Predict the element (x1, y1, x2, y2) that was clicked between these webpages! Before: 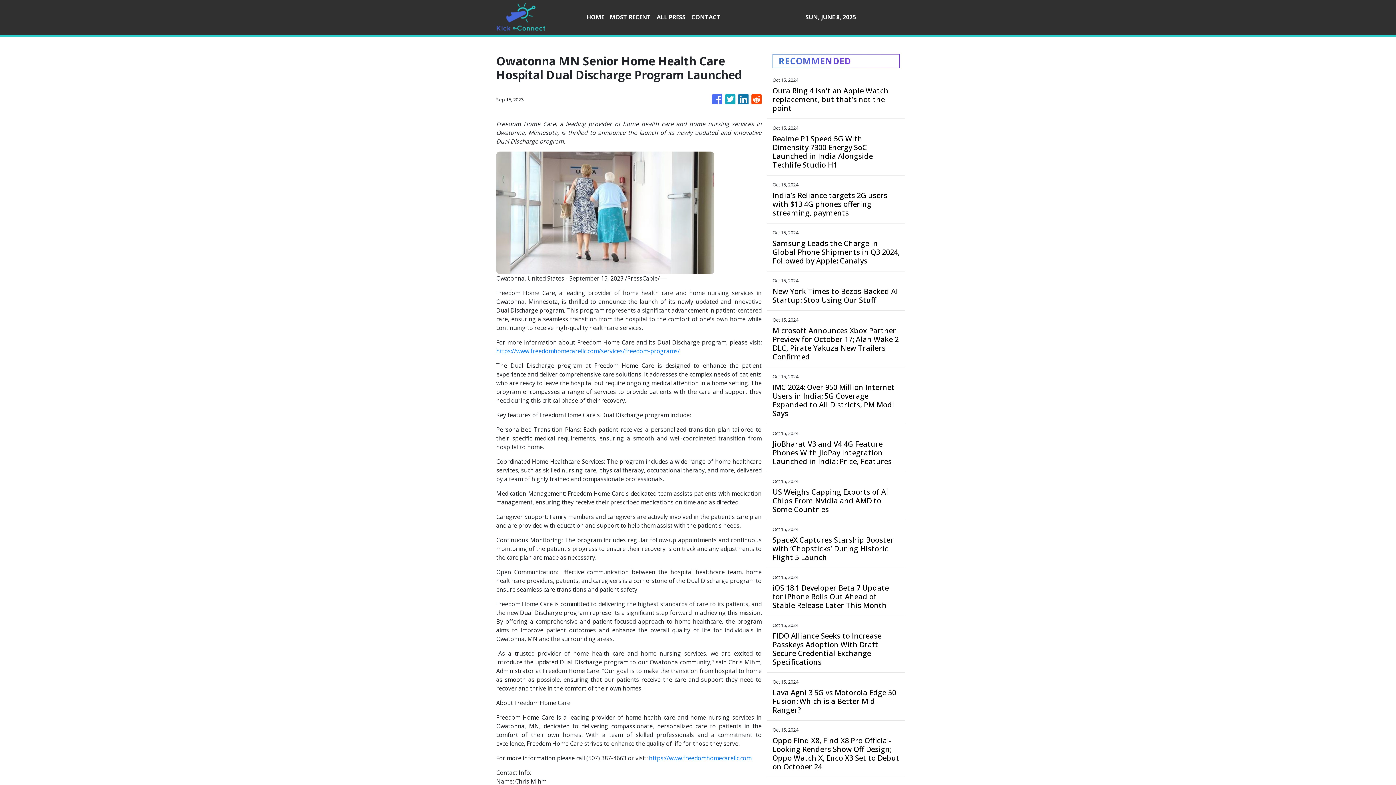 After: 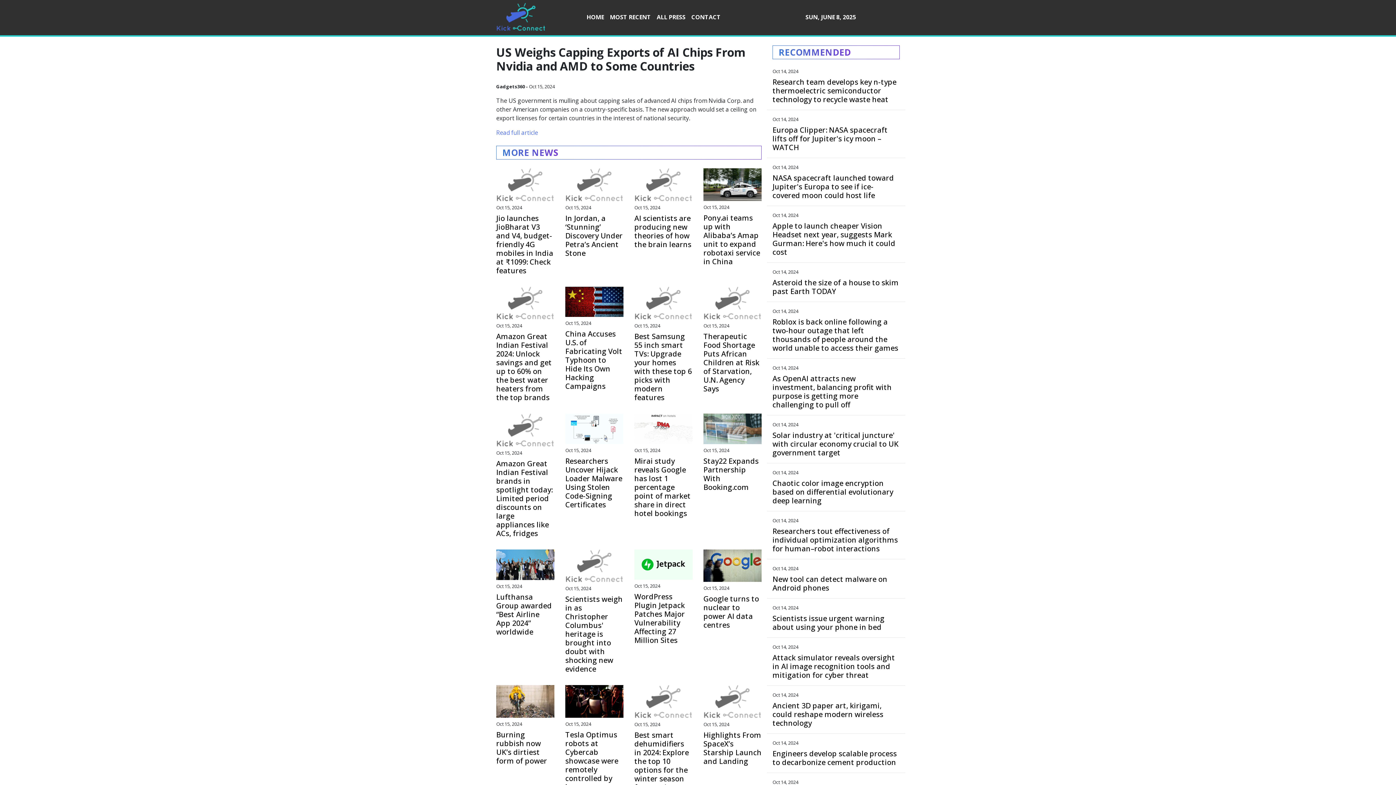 Action: bbox: (772, 488, 900, 514) label: US Weighs Capping Exports of AI Chips From Nvidia and AMD to Some Countries